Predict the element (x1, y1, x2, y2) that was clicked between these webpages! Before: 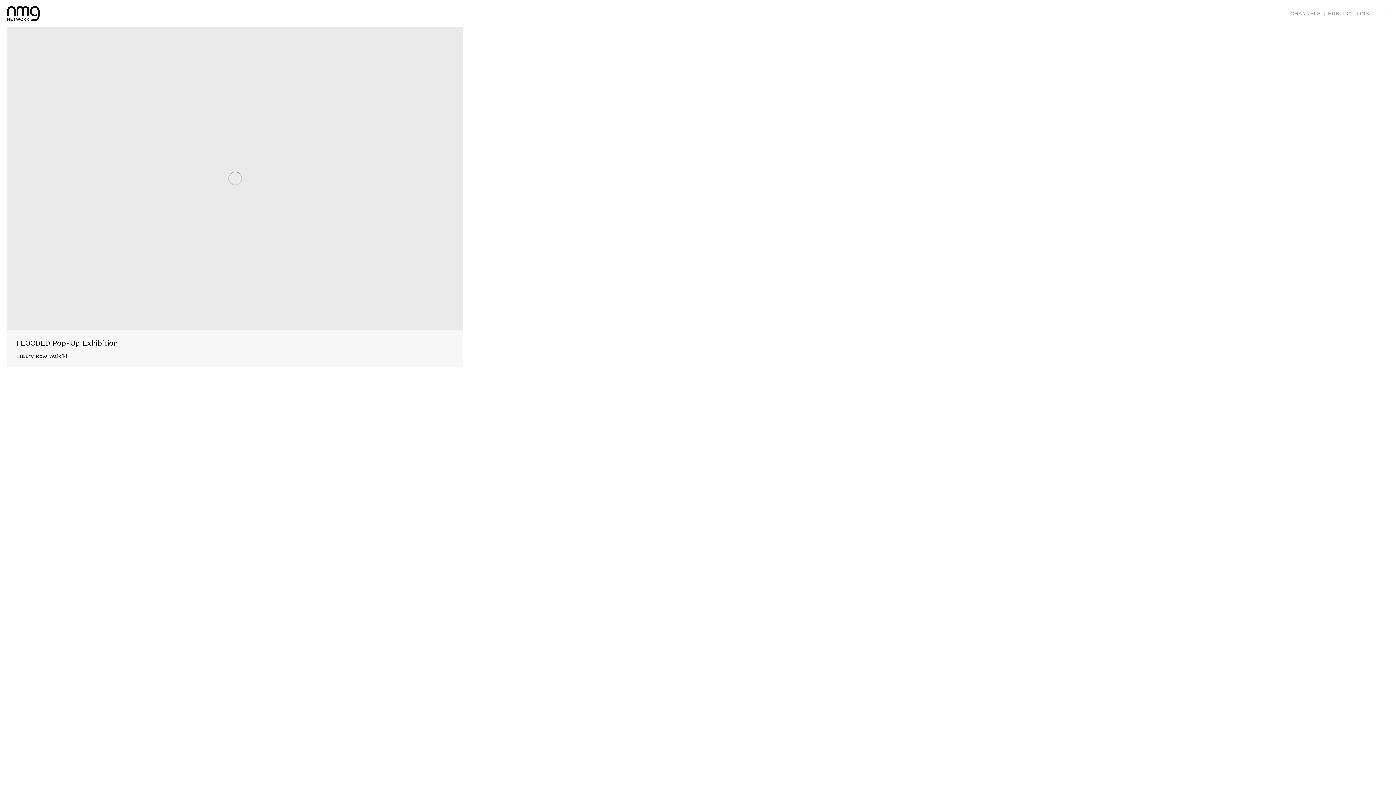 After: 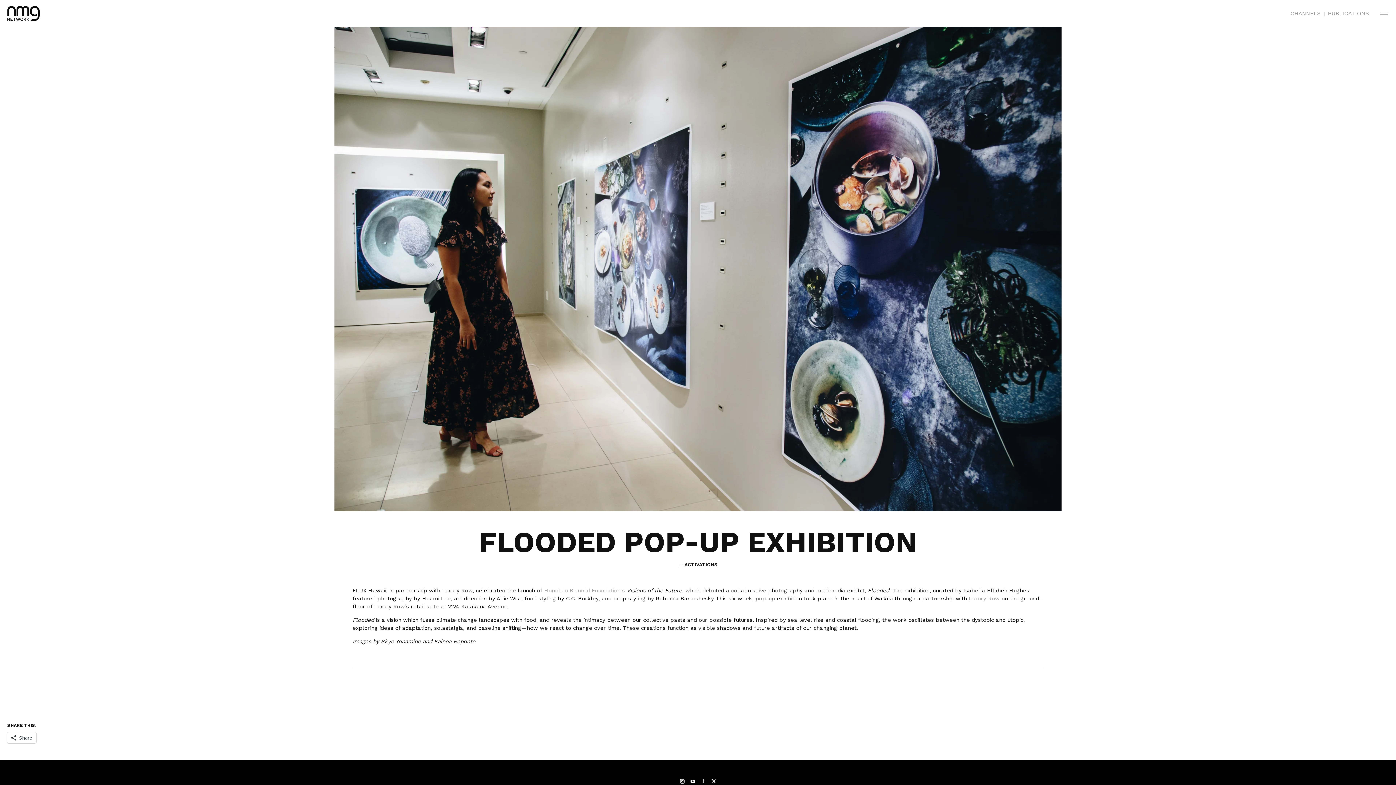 Action: label: FLOODED Pop-Up Exhibition bbox: (16, 339, 117, 347)